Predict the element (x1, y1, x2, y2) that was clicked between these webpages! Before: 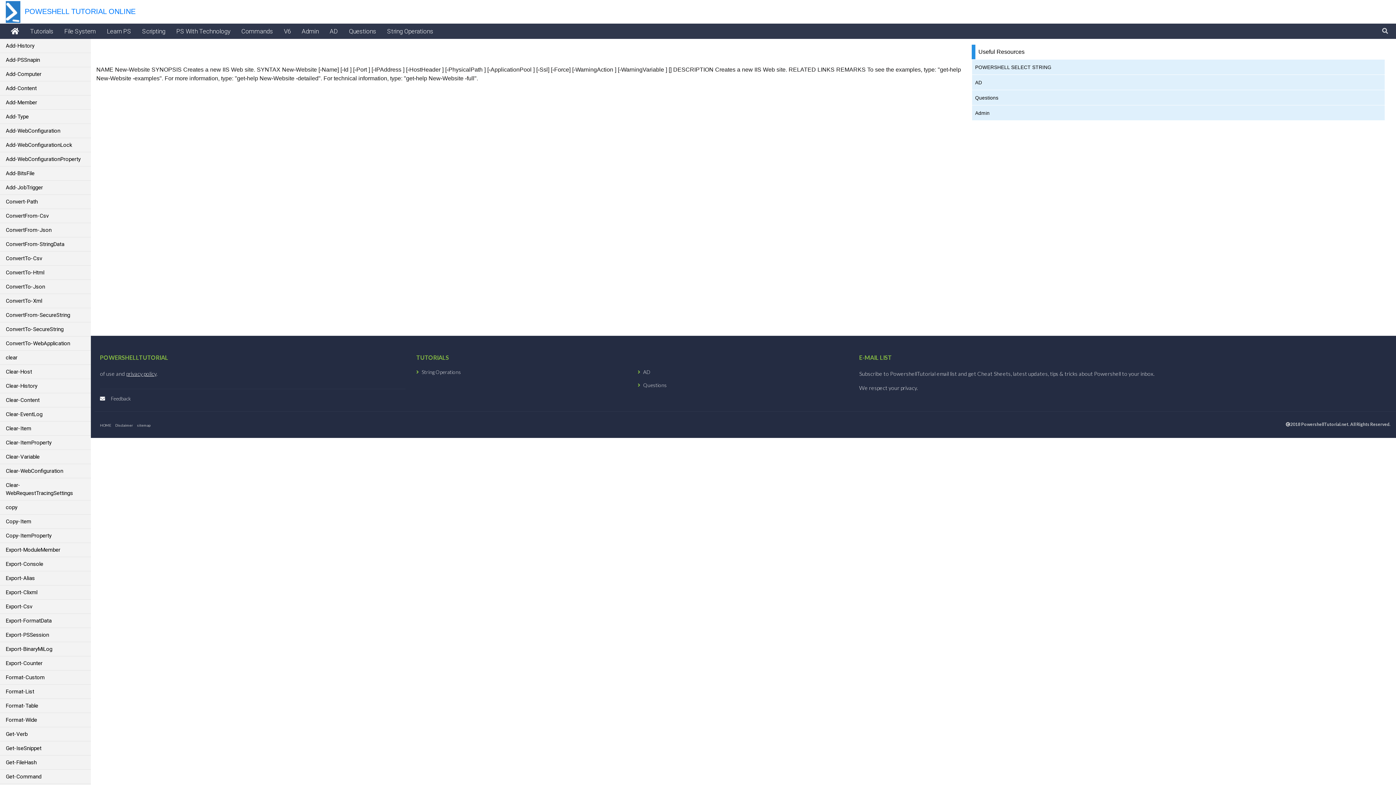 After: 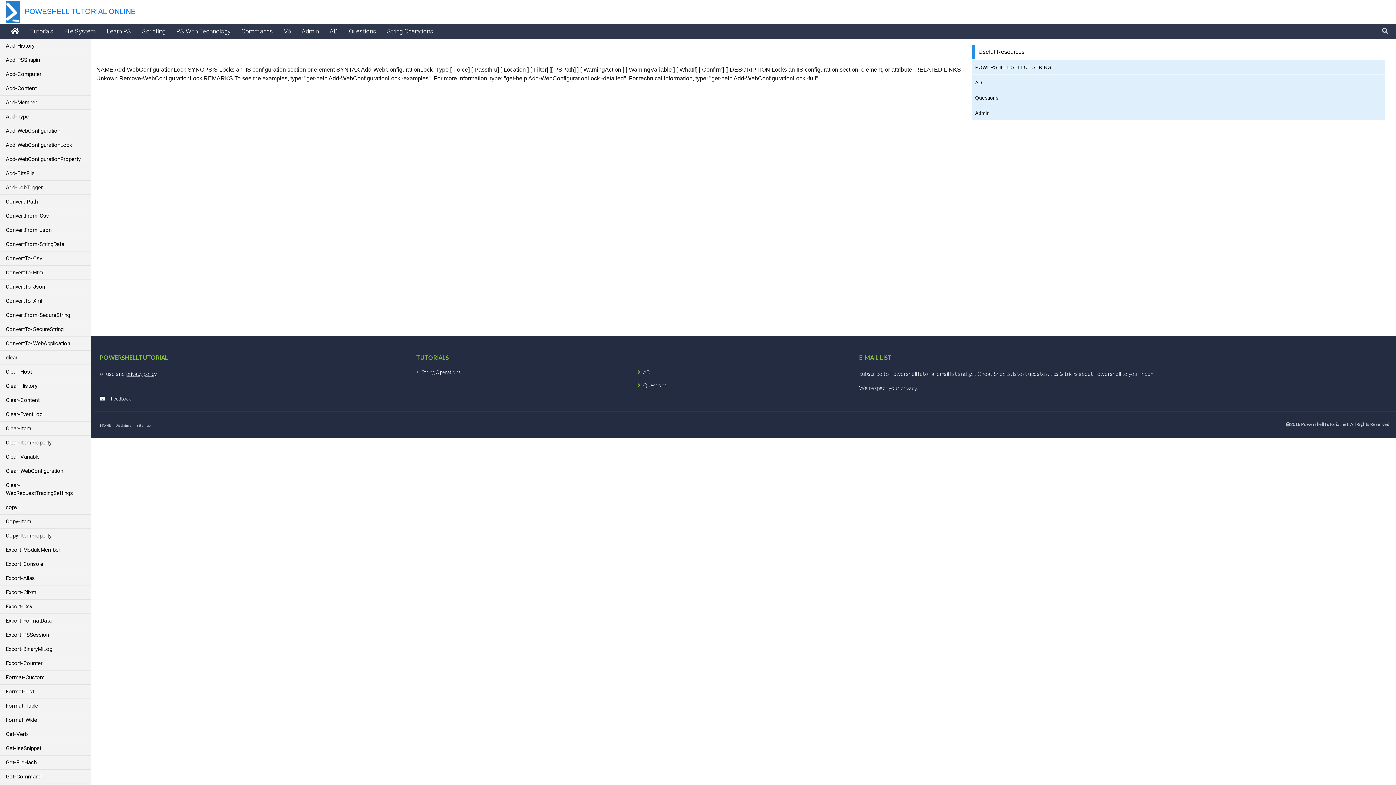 Action: label: Add-WebConfigurationLock bbox: (0, 138, 90, 152)